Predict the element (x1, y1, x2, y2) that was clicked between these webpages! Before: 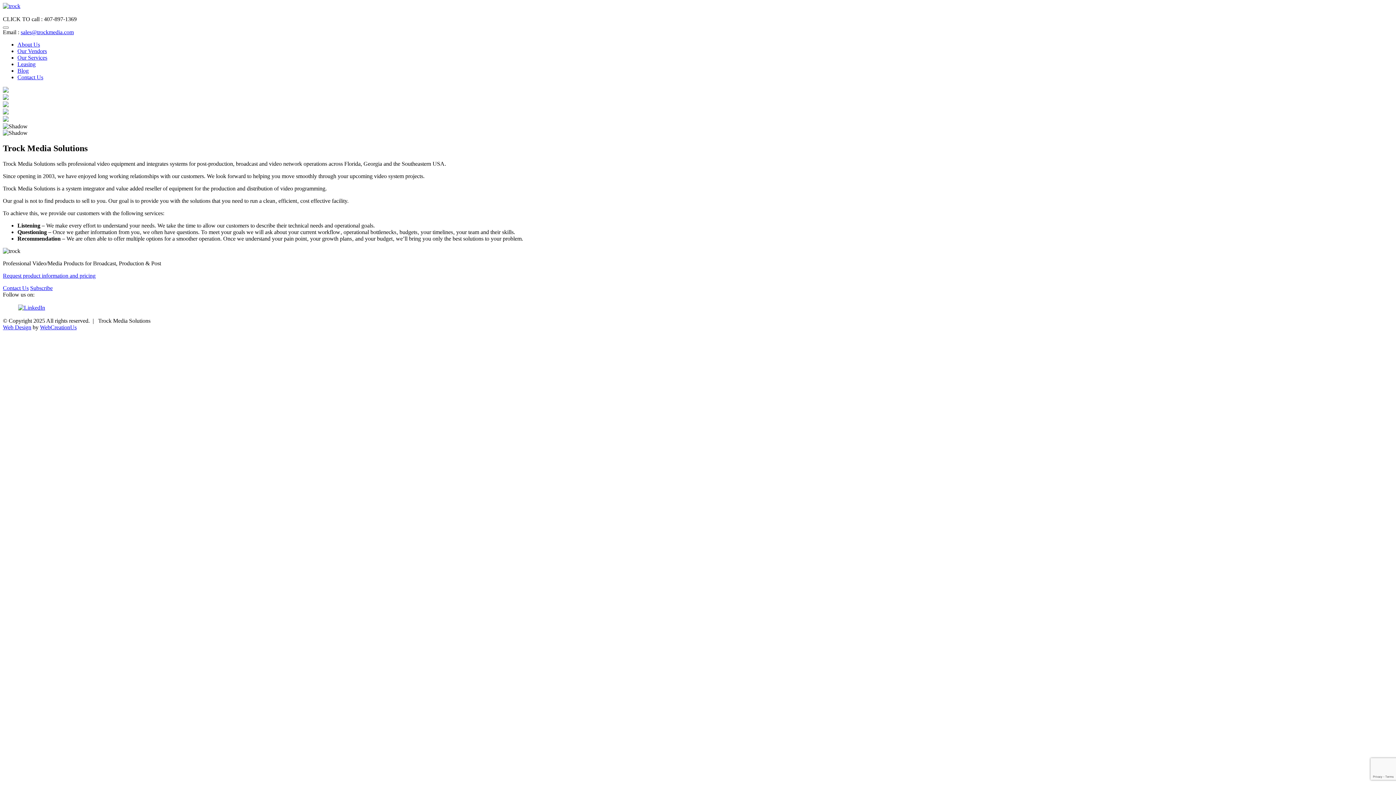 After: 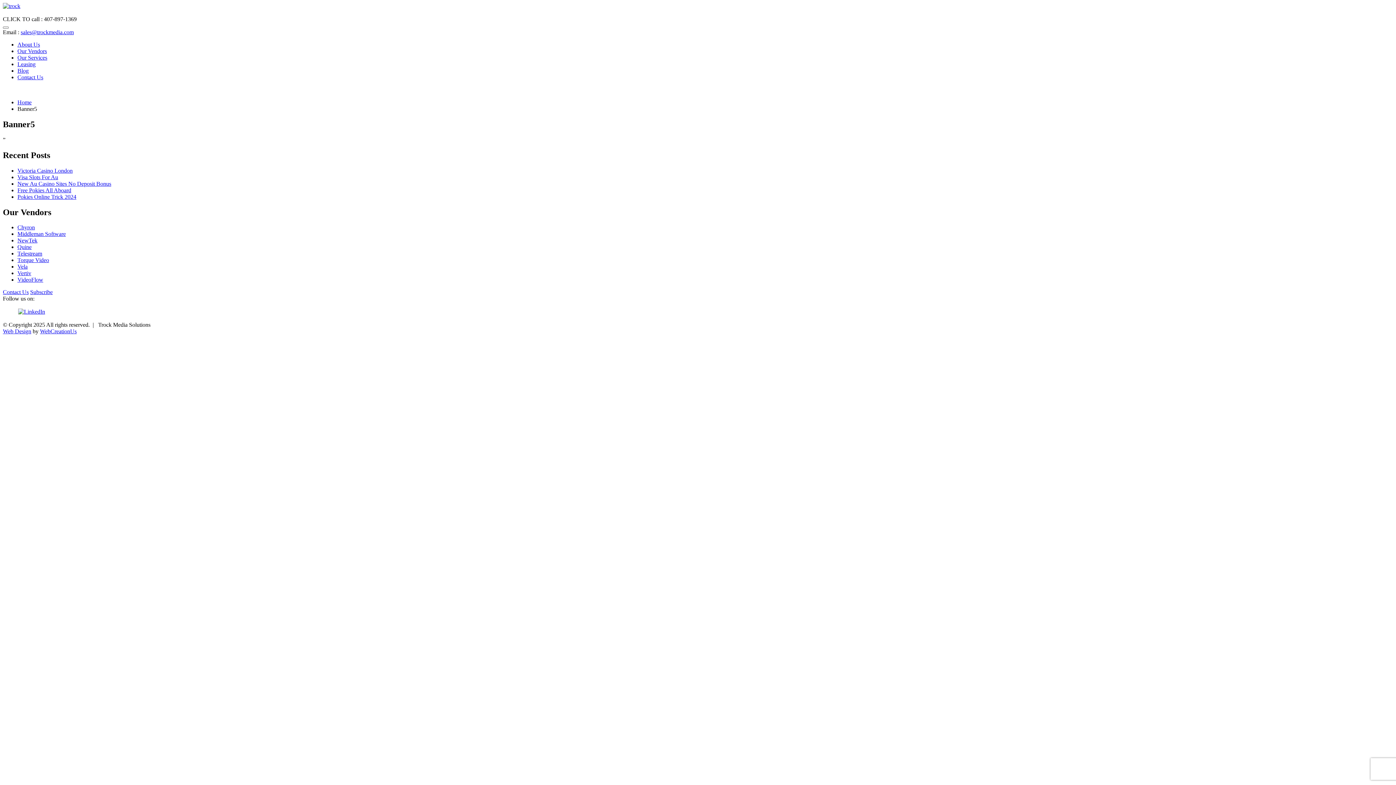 Action: bbox: (2, 116, 8, 122)